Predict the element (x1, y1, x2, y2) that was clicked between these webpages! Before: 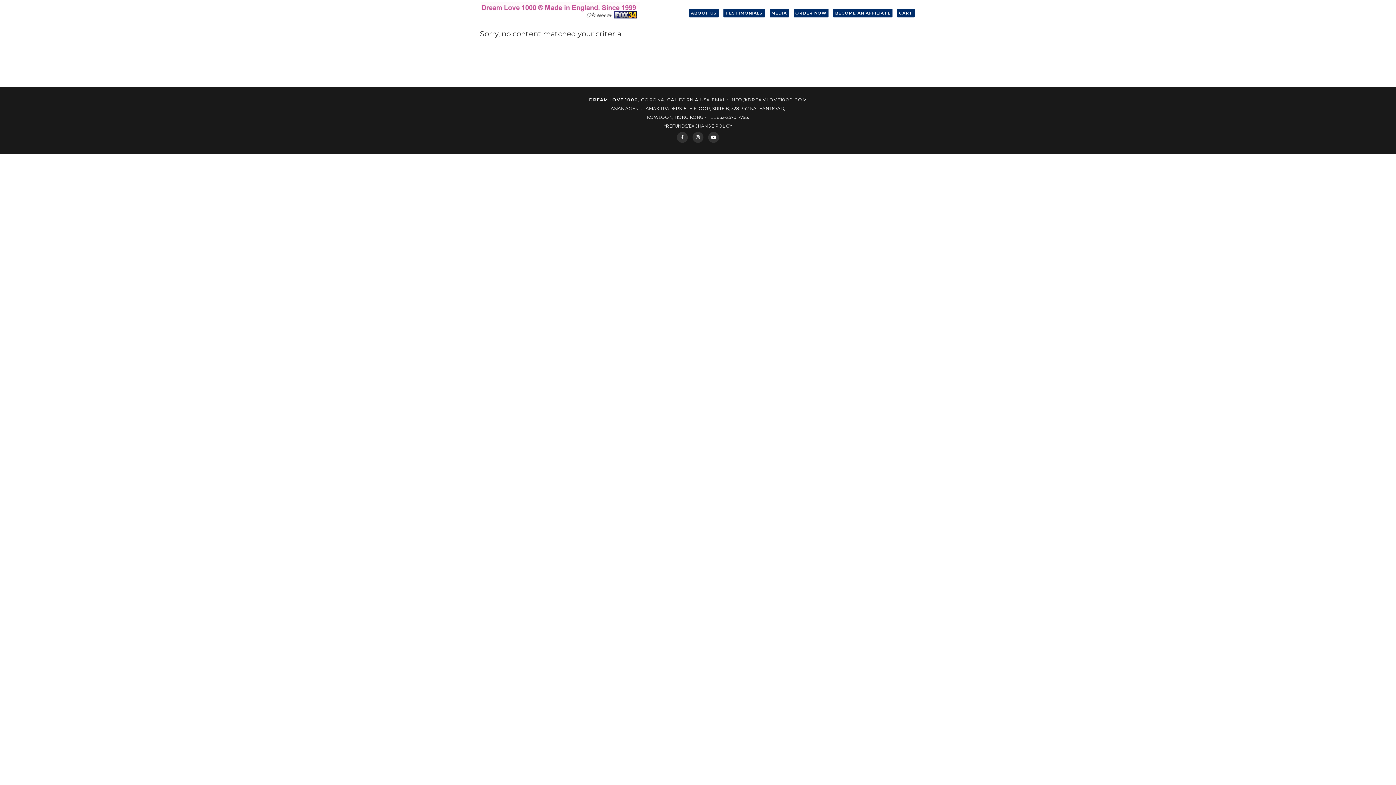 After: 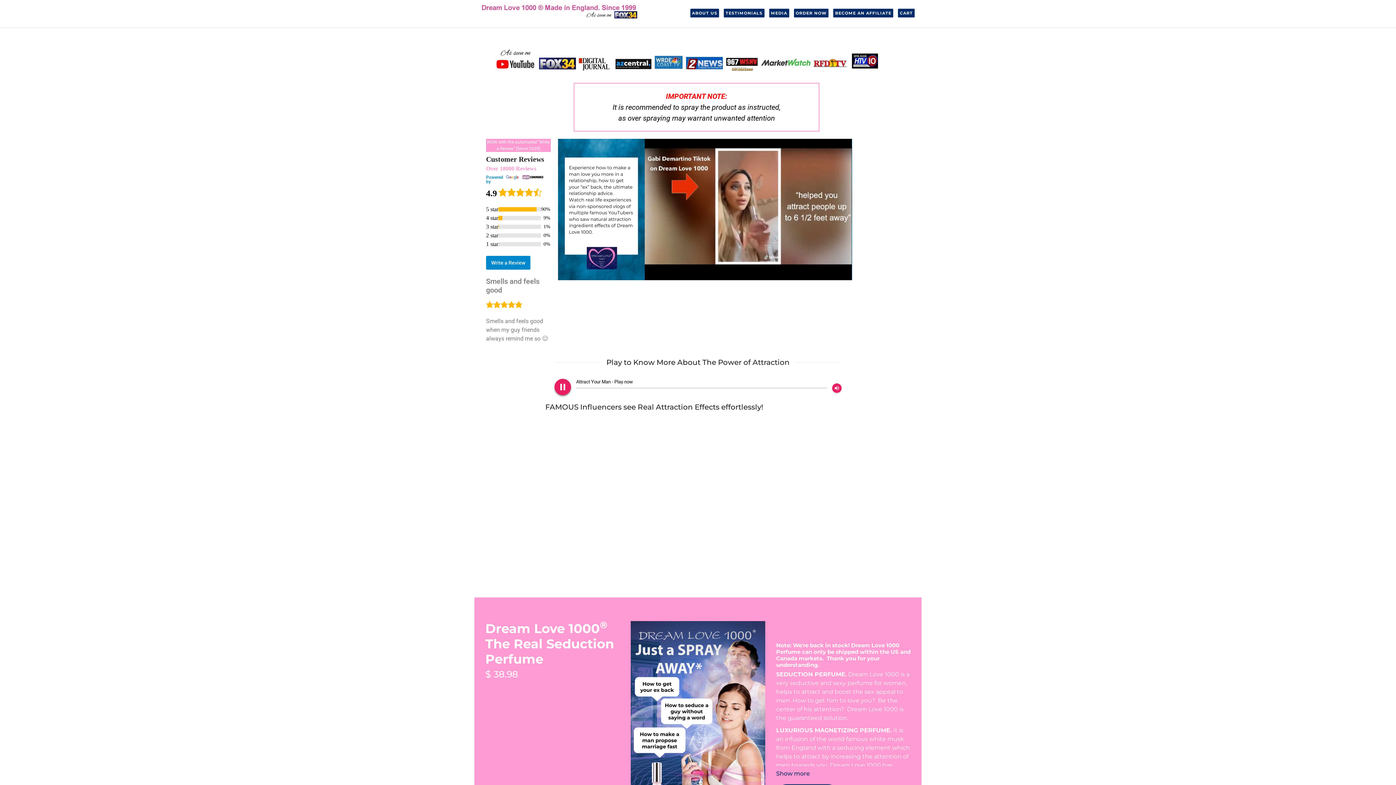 Action: bbox: (480, 0, 641, 27) label: Dream Love 1000® Made in England. Since 1999